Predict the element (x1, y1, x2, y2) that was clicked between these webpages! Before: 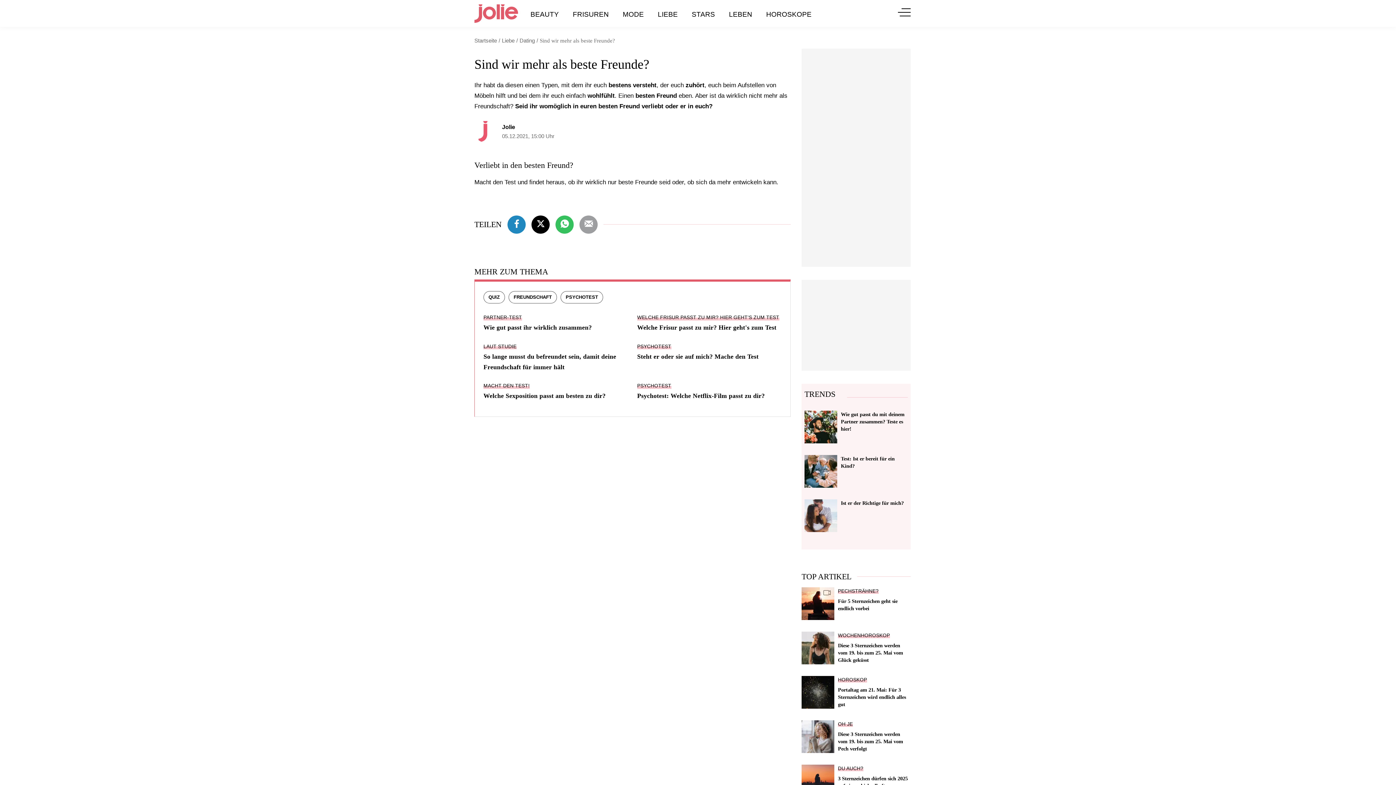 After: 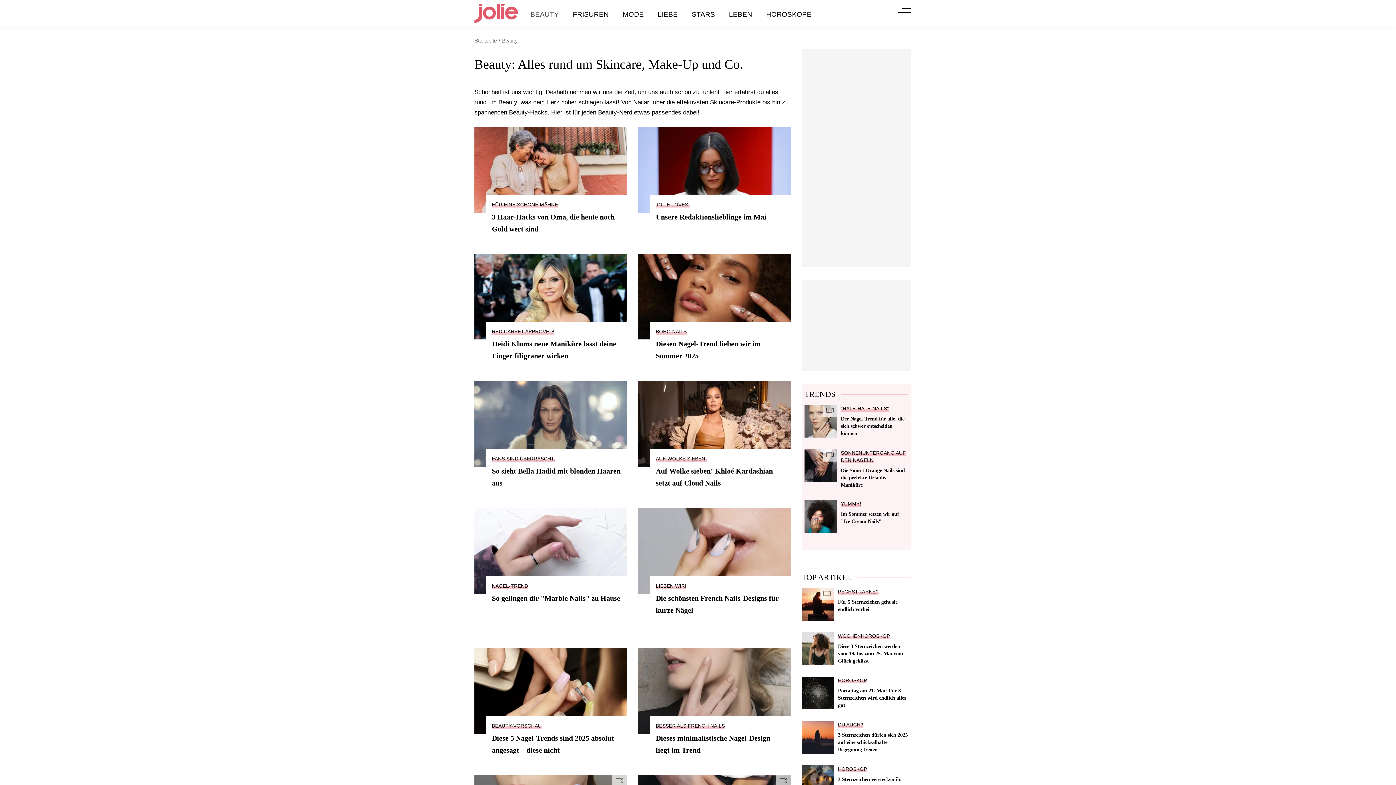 Action: label: BEAUTY bbox: (530, 10, 558, 18)